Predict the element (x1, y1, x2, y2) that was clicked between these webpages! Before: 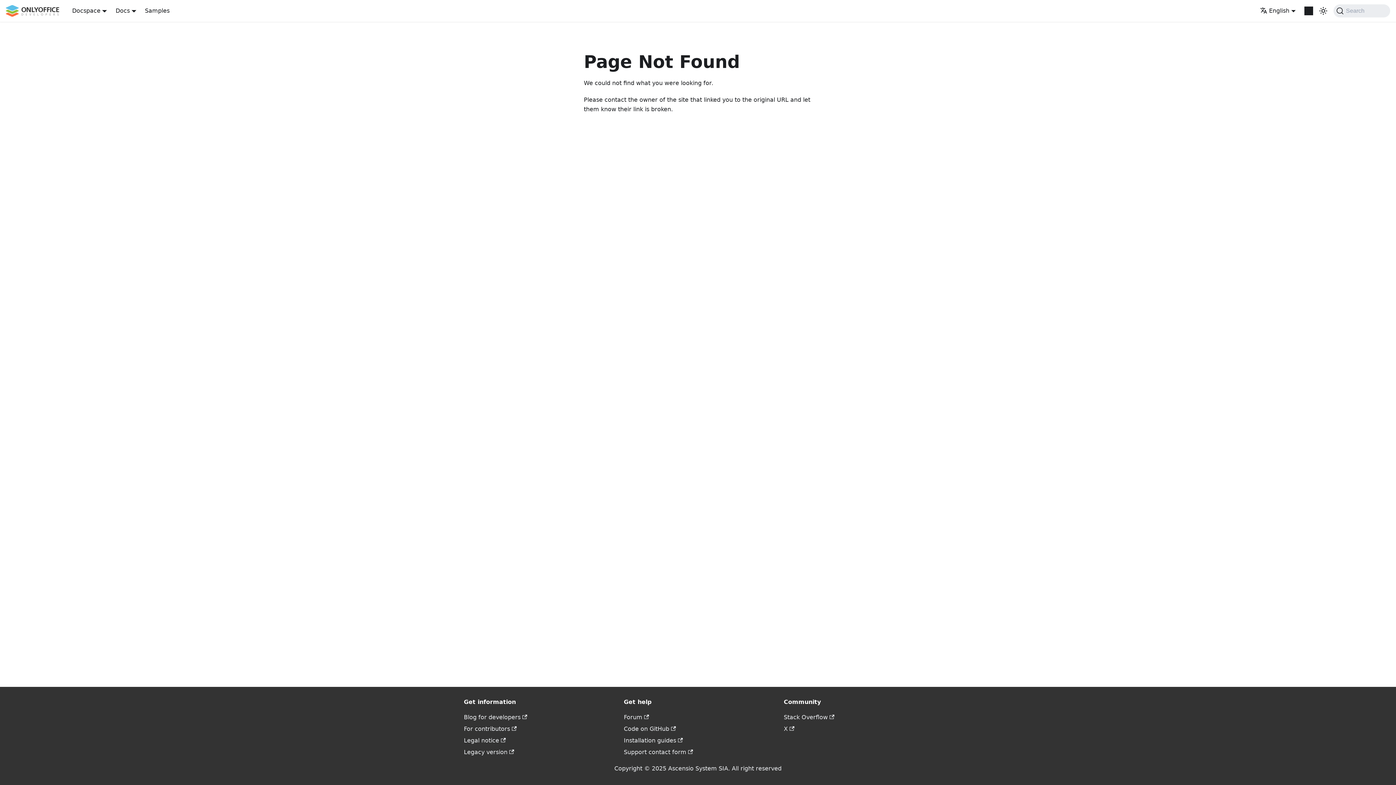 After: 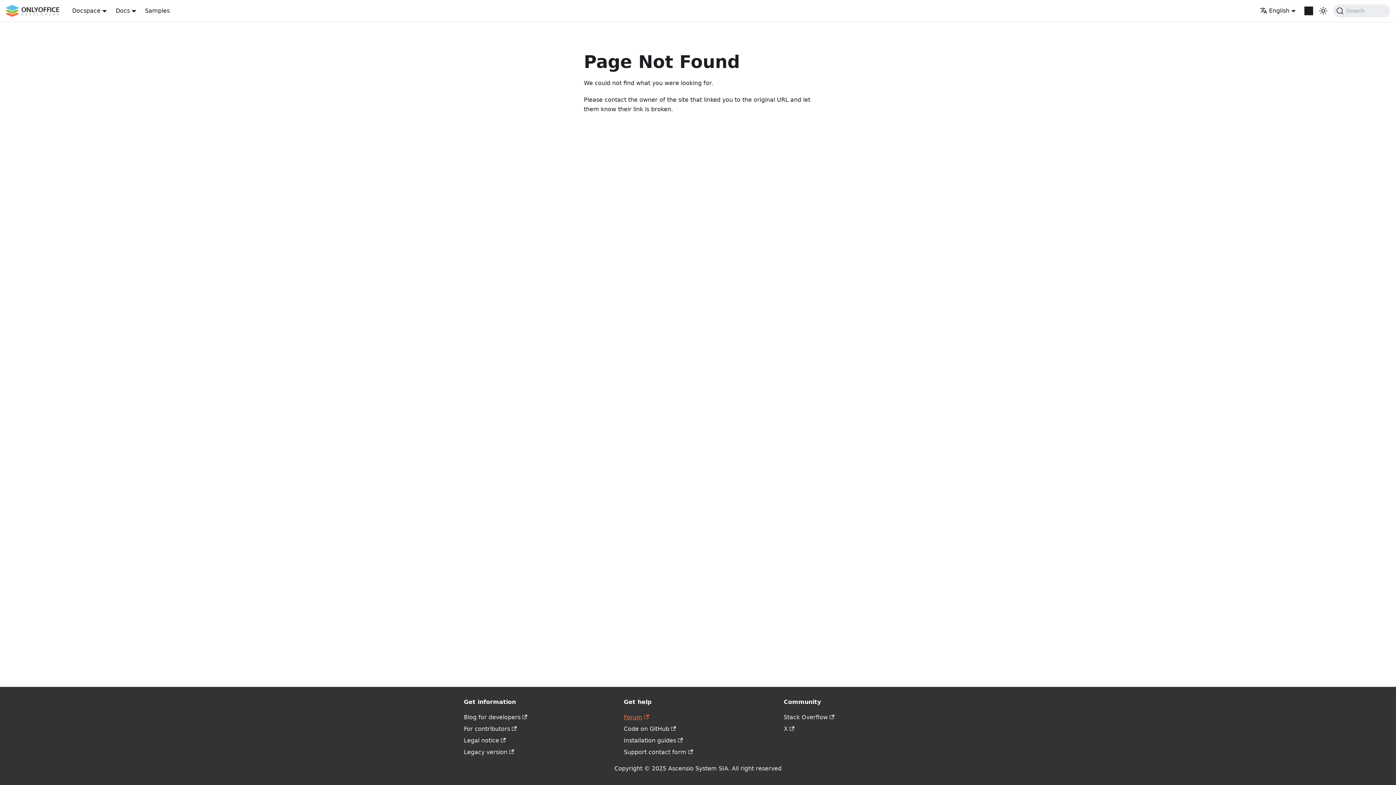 Action: bbox: (624, 714, 649, 721) label: Forum